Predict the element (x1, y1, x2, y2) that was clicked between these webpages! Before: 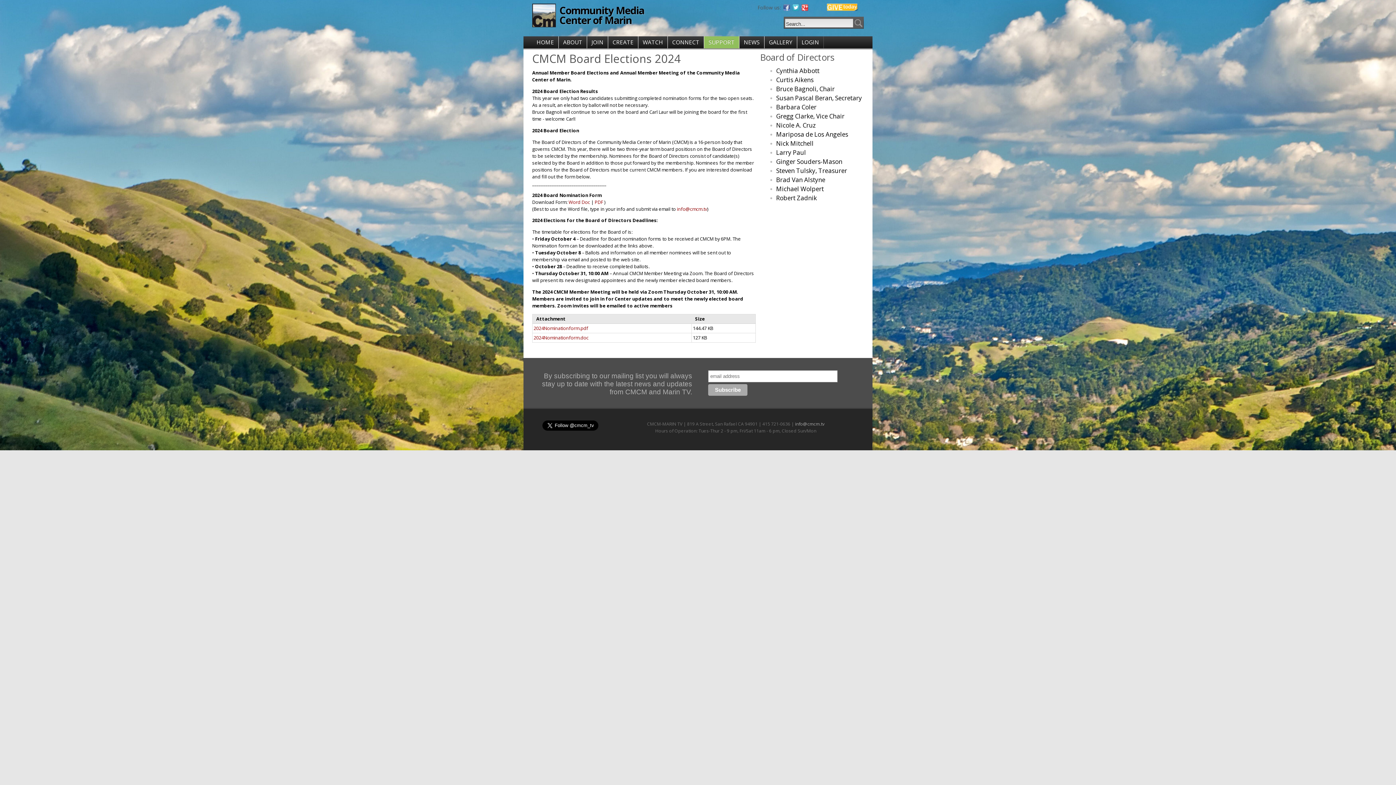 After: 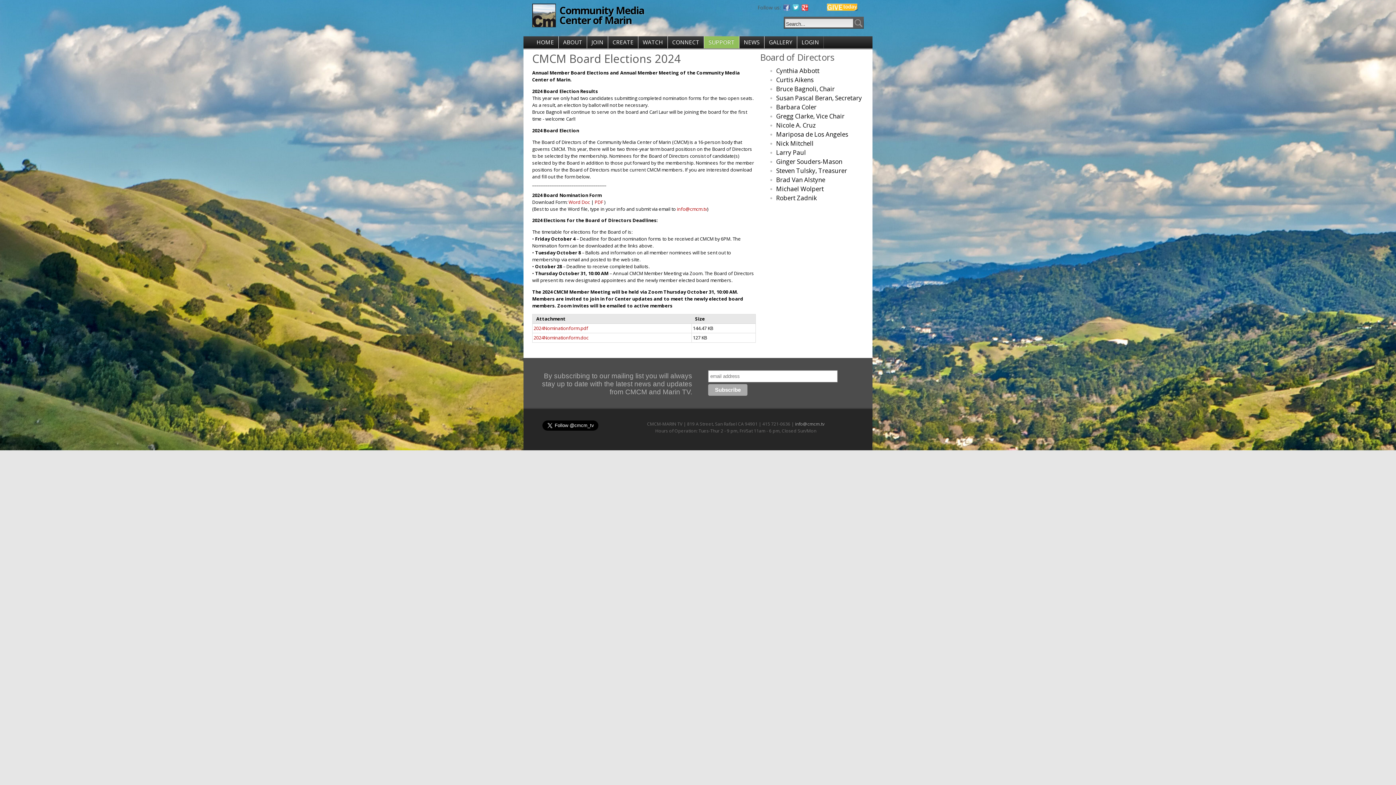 Action: bbox: (800, 3, 808, 10)